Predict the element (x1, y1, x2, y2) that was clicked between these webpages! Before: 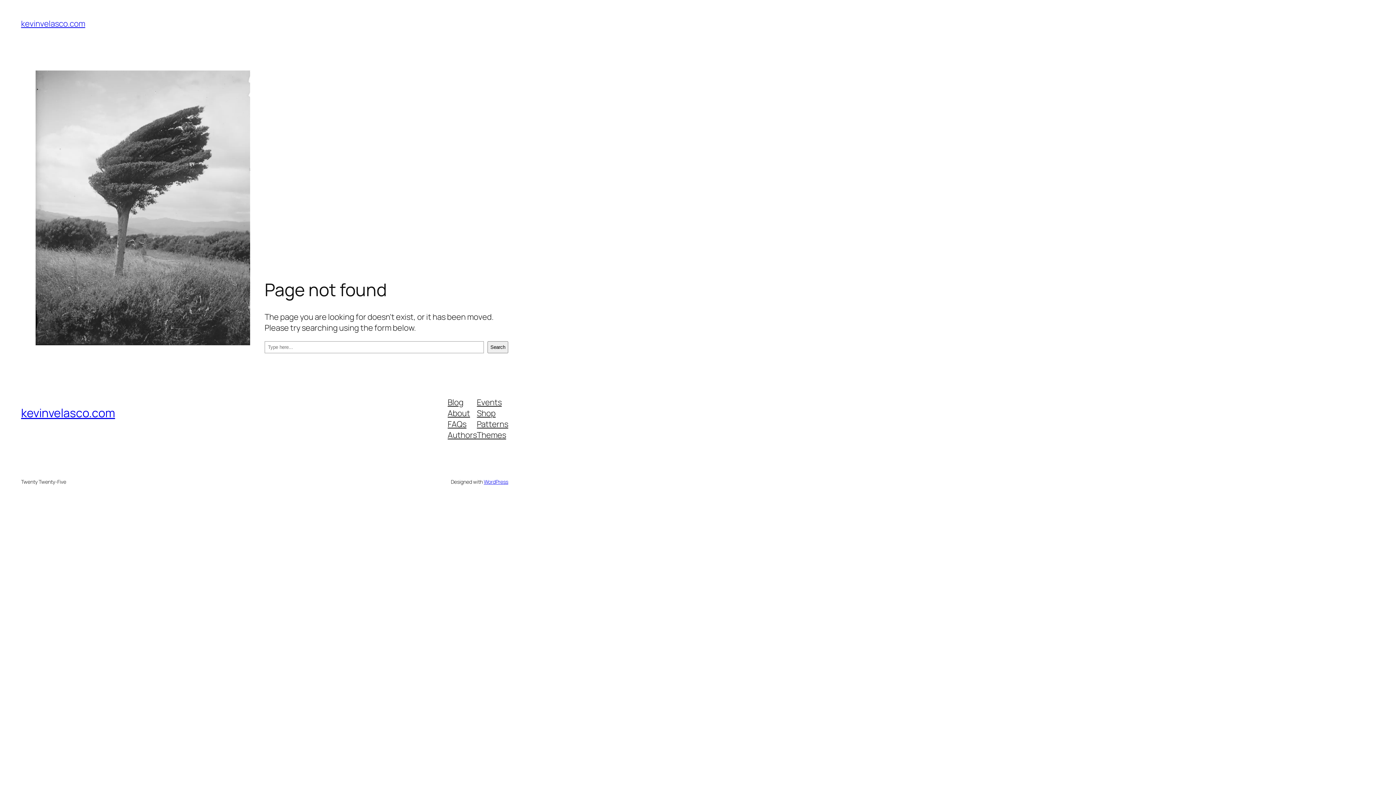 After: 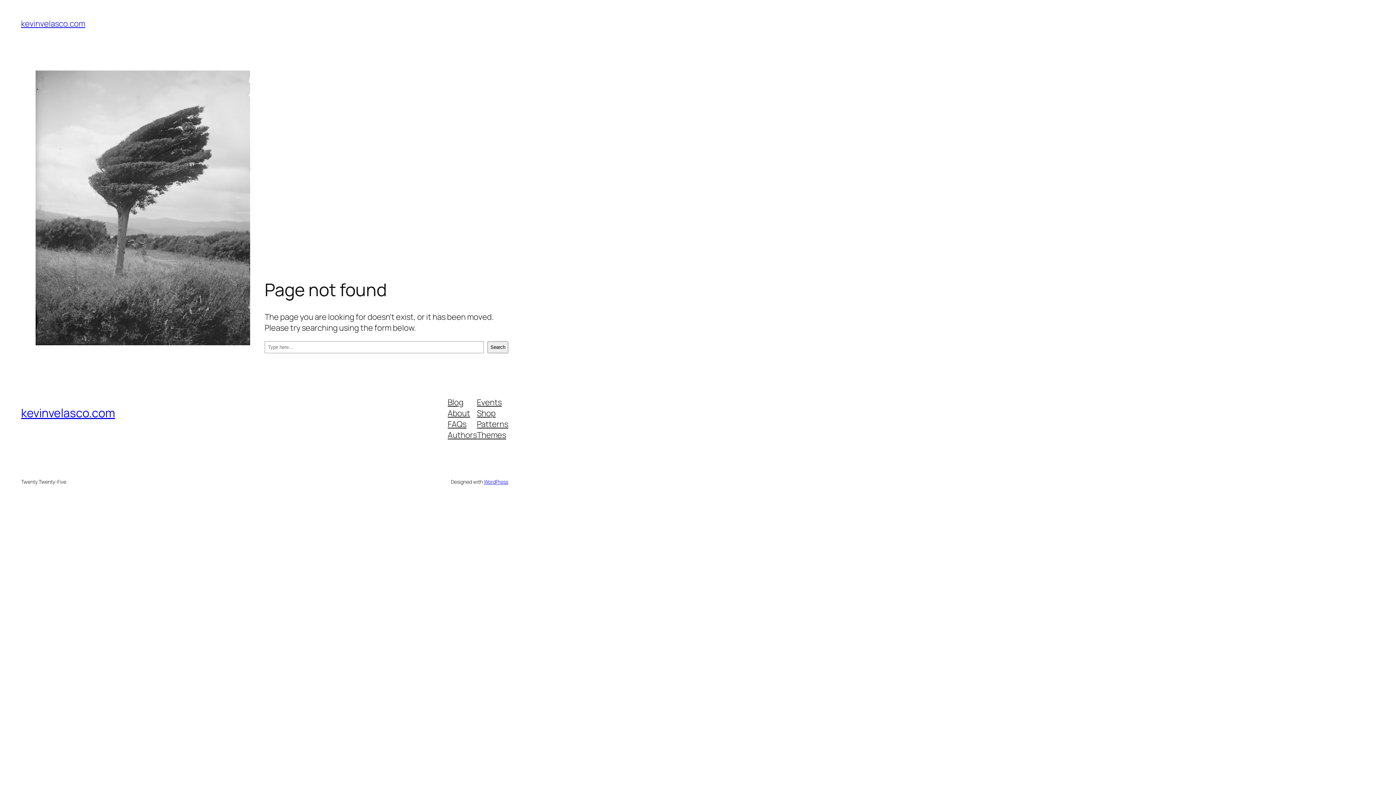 Action: bbox: (477, 407, 495, 418) label: Shop